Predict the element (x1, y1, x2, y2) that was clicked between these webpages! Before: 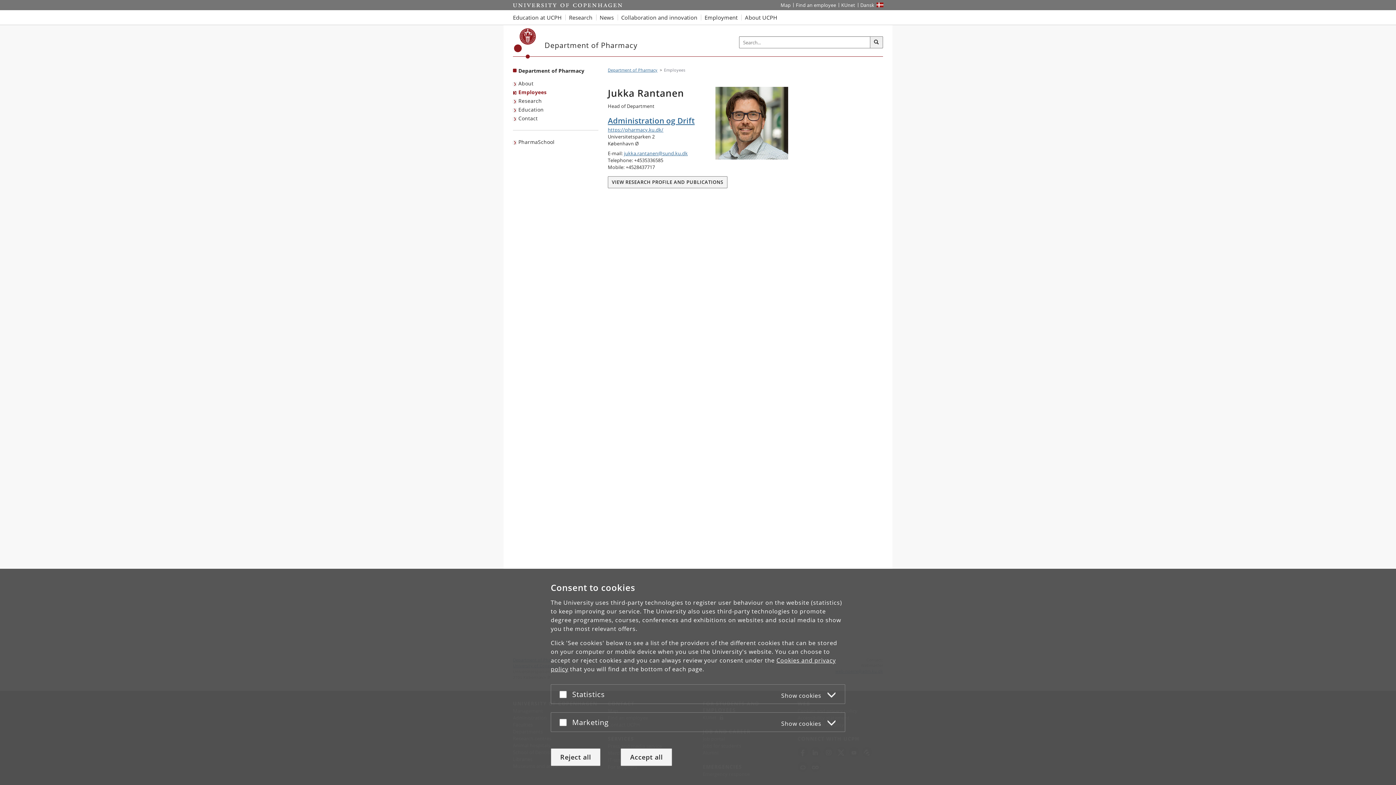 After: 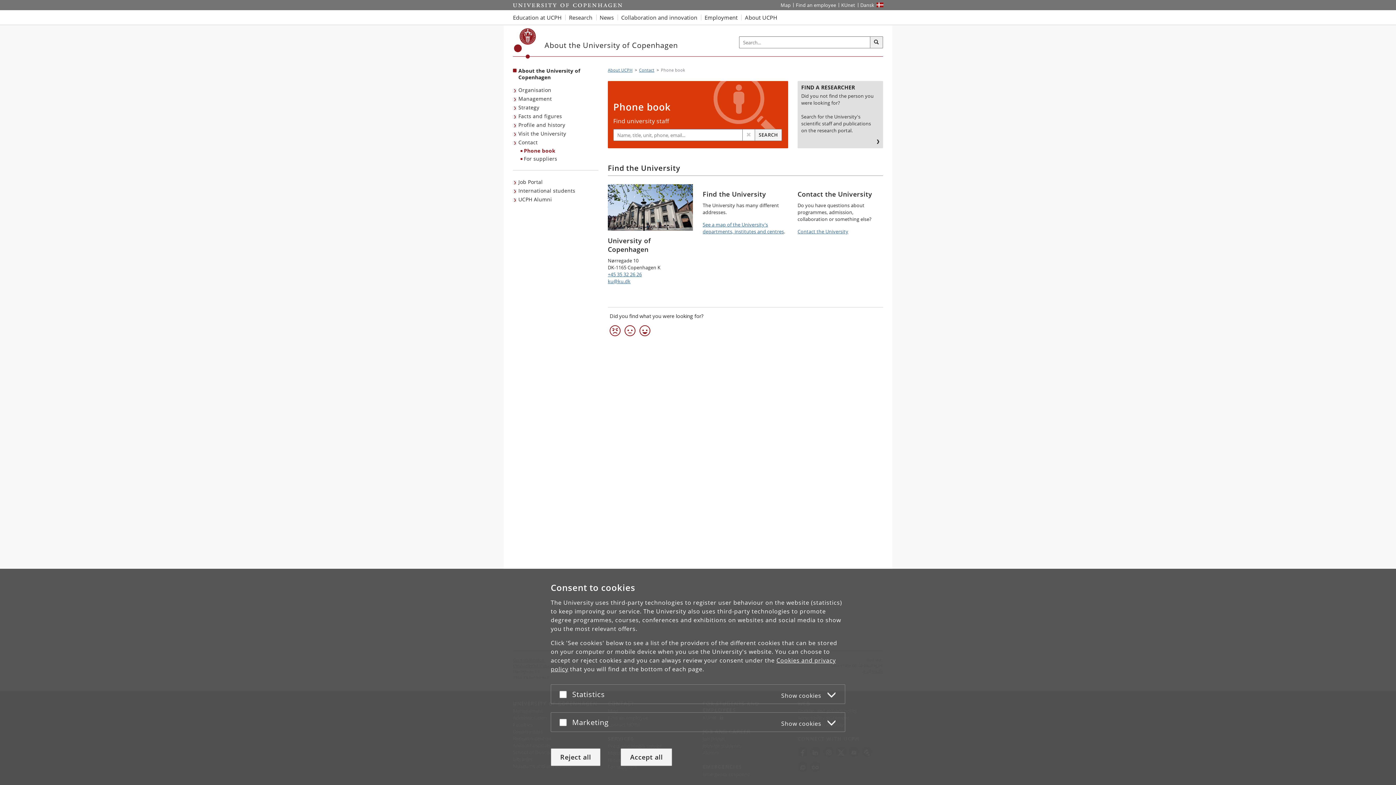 Action: bbox: (793, 0, 838, 10) label: Find an employee